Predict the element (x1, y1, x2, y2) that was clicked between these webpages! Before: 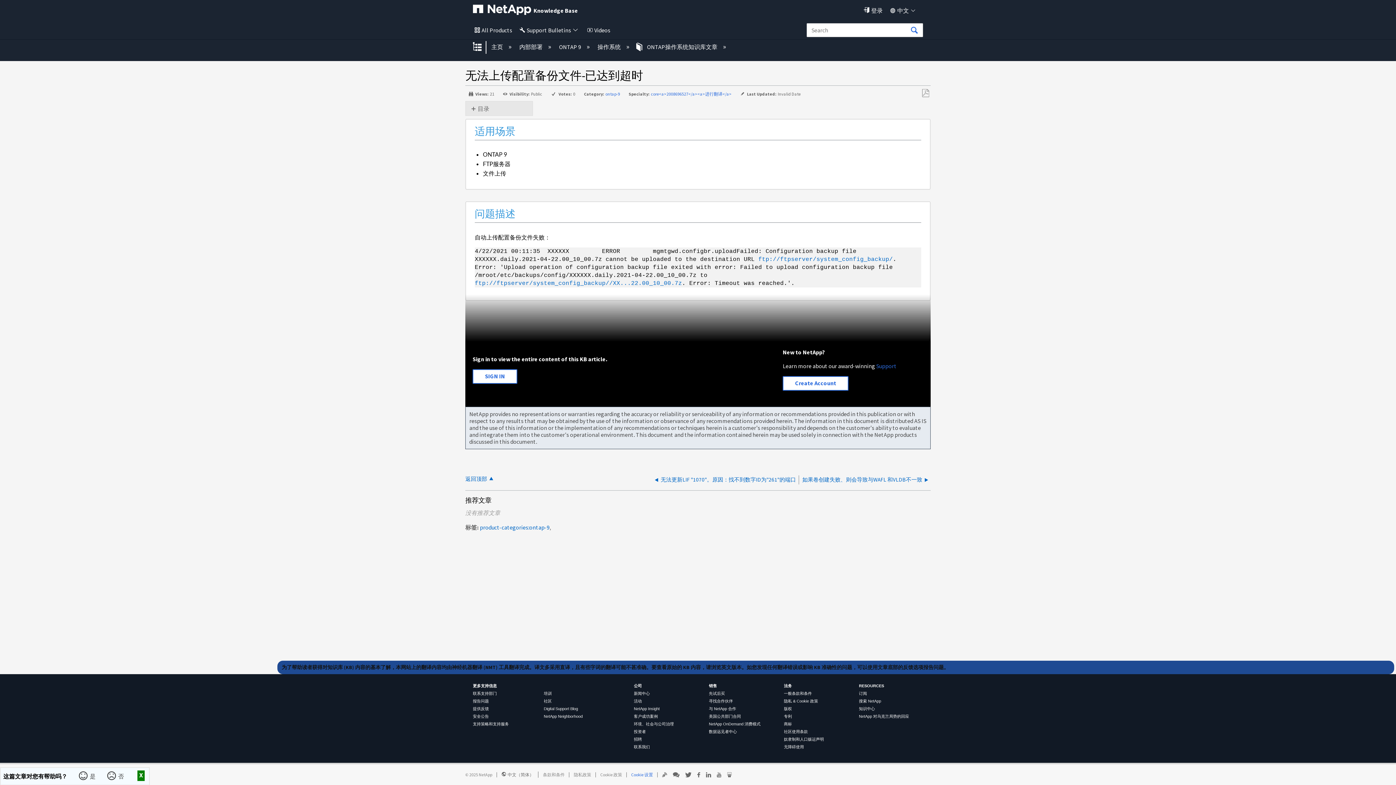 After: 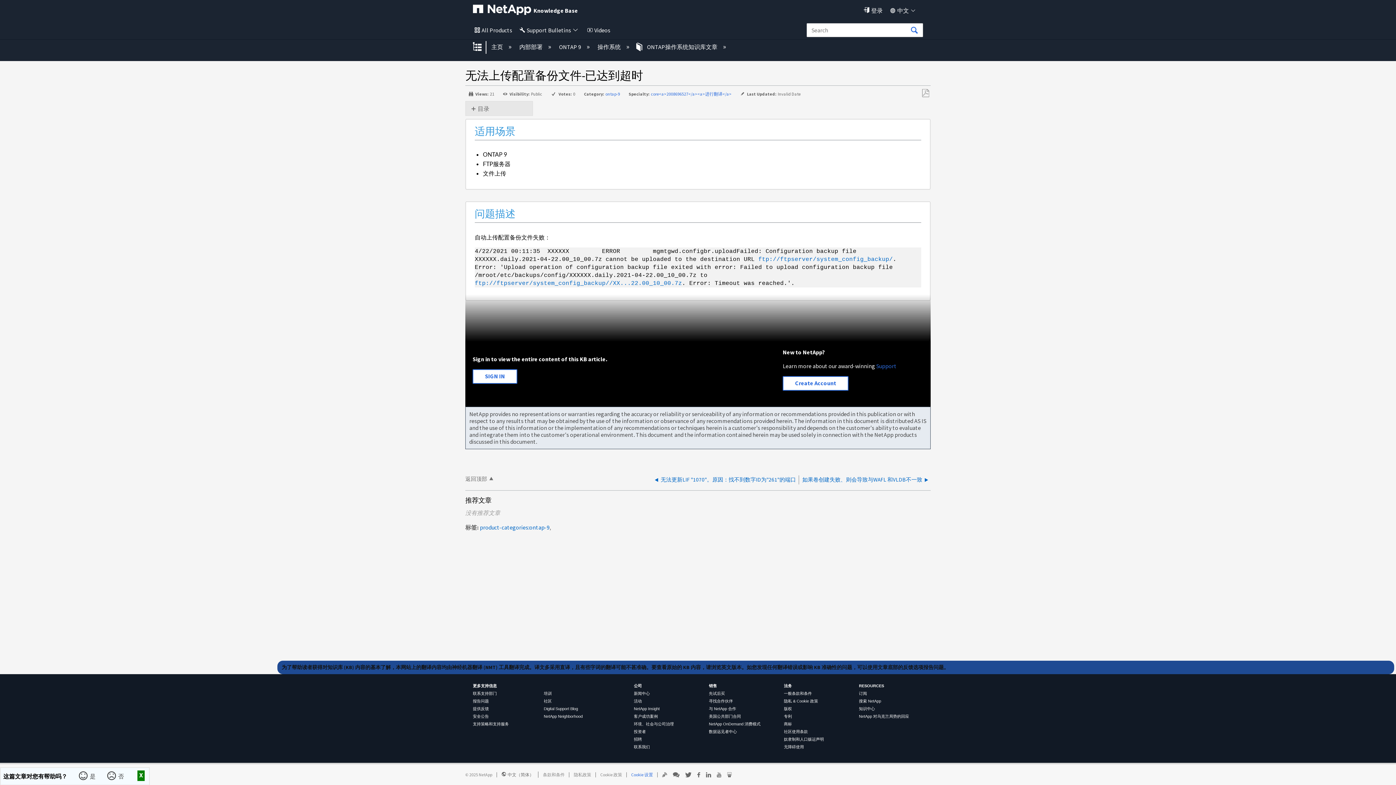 Action: label: 返回顶部 bbox: (465, 473, 495, 482)